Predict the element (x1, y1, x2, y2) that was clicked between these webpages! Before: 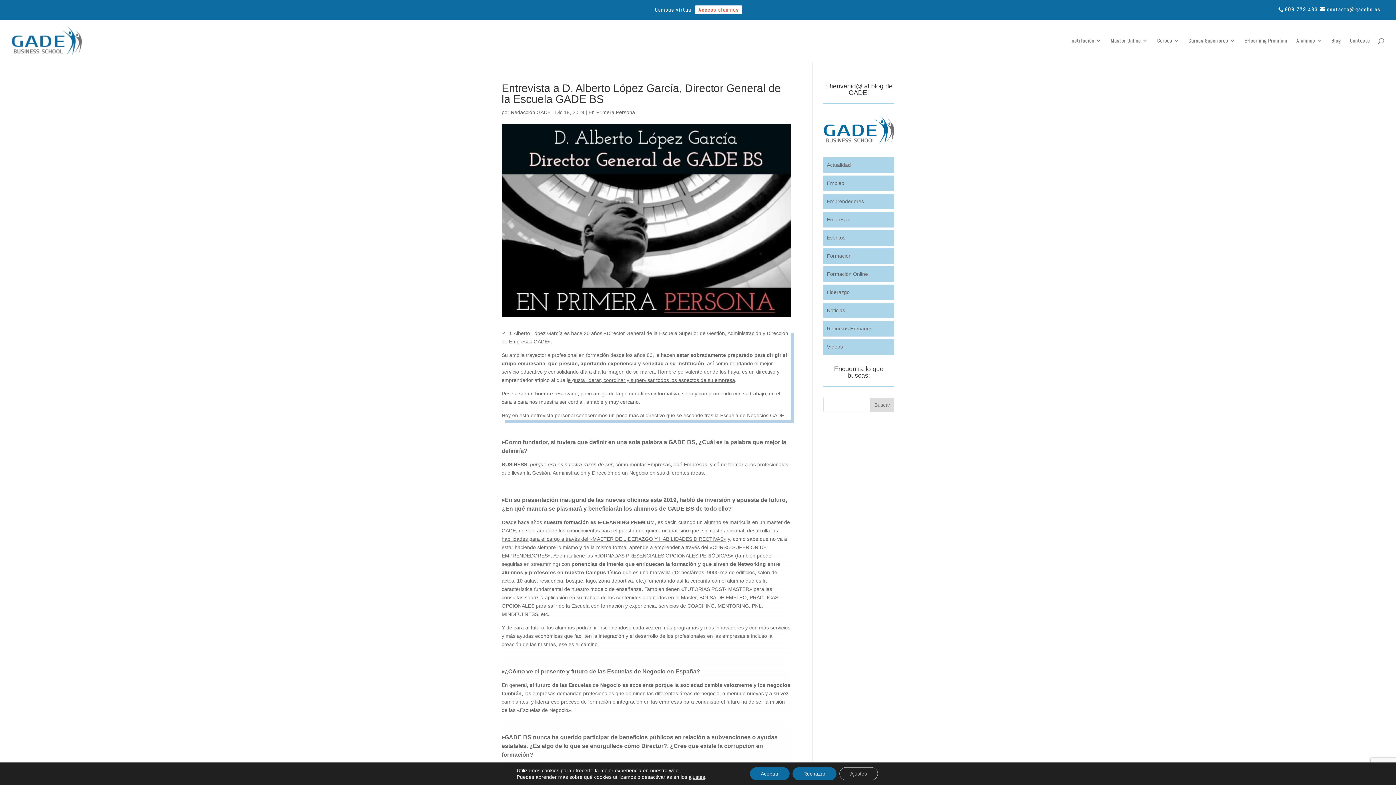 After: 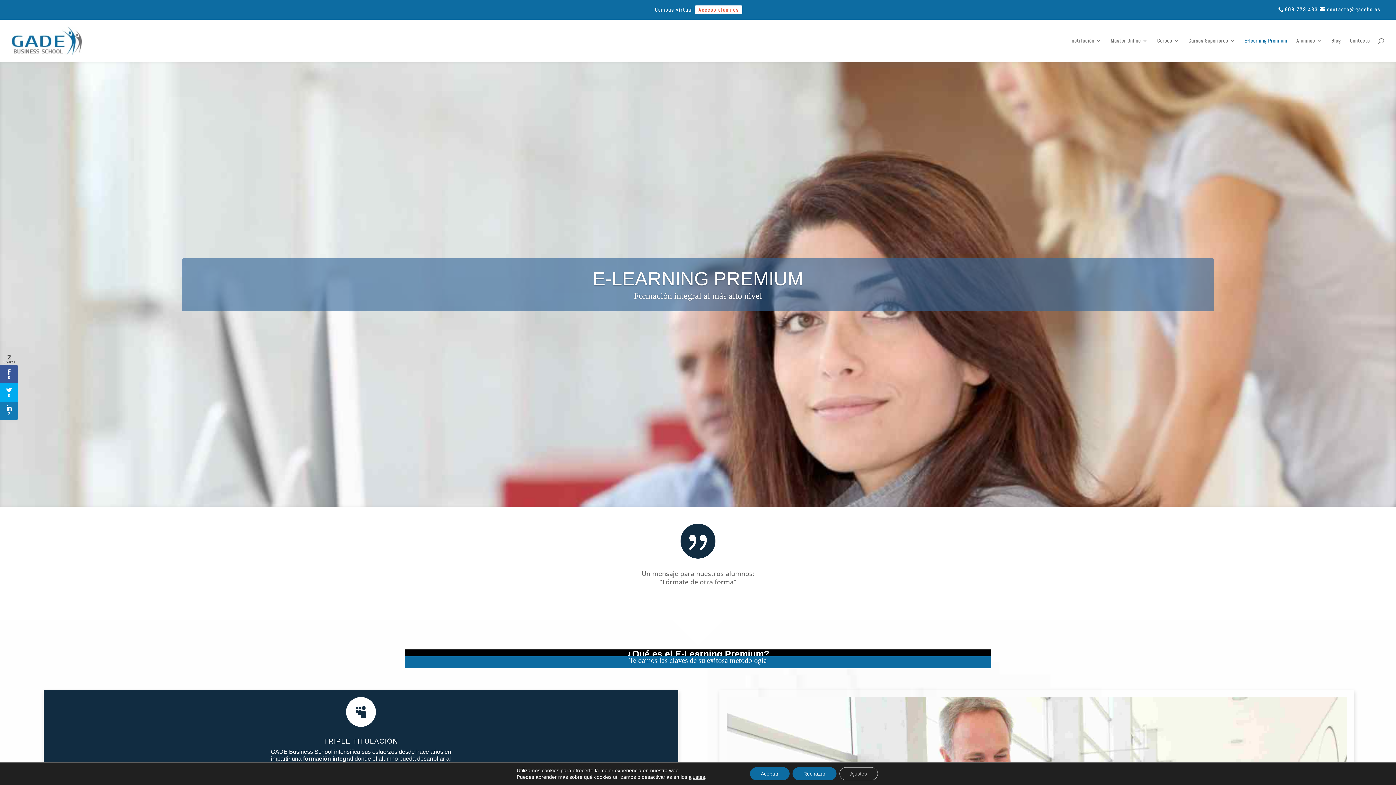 Action: label: E-learning Premium bbox: (1244, 38, 1287, 61)